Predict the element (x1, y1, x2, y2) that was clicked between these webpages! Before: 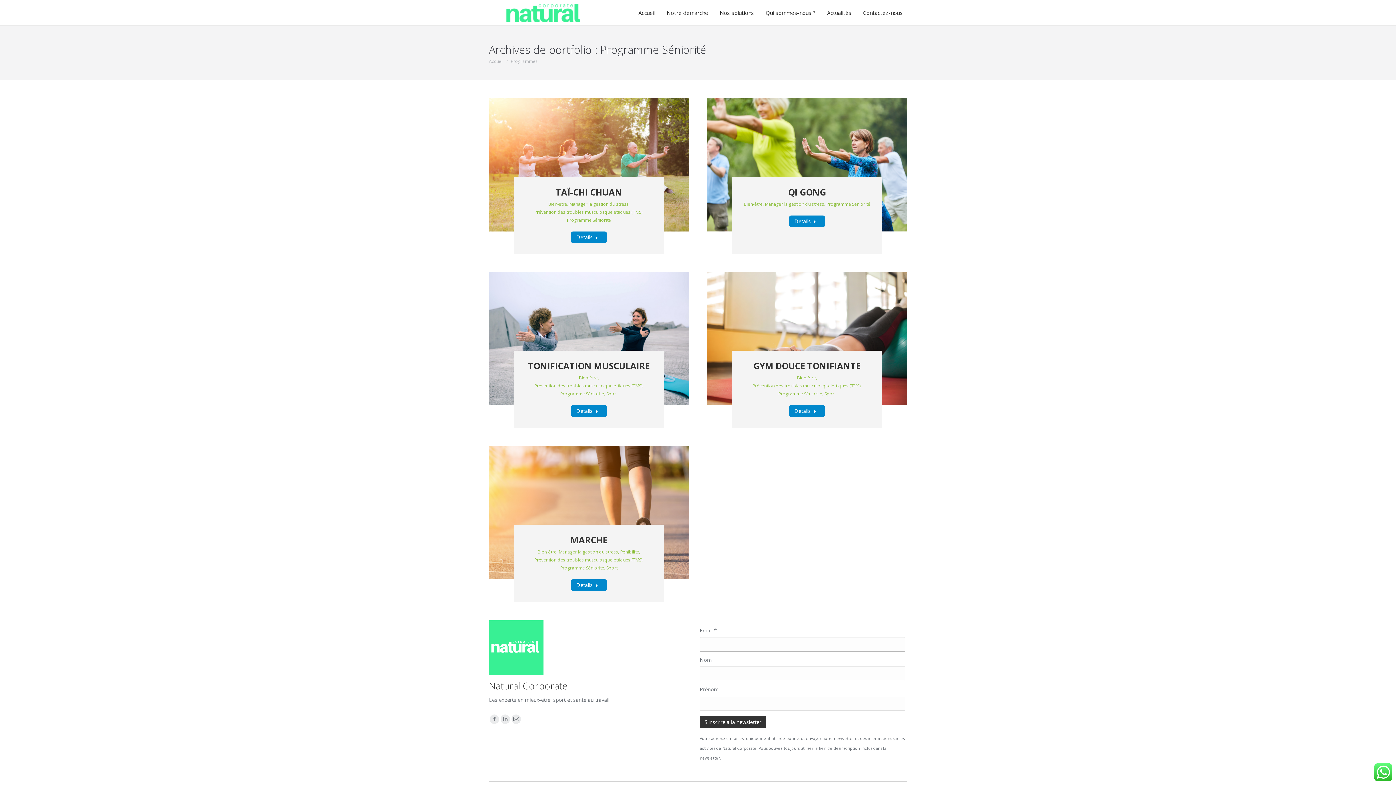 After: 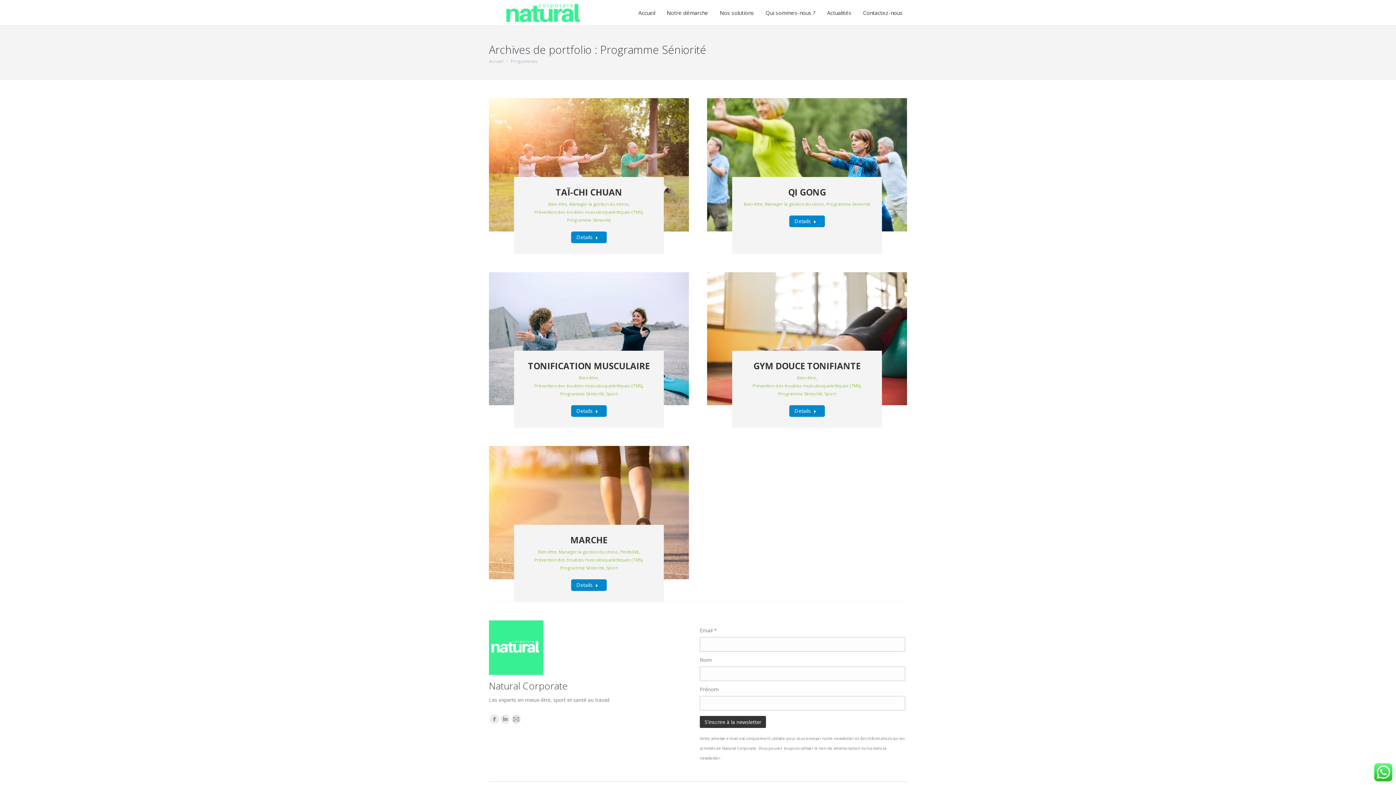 Action: label: Programme Séniorité bbox: (560, 564, 604, 572)